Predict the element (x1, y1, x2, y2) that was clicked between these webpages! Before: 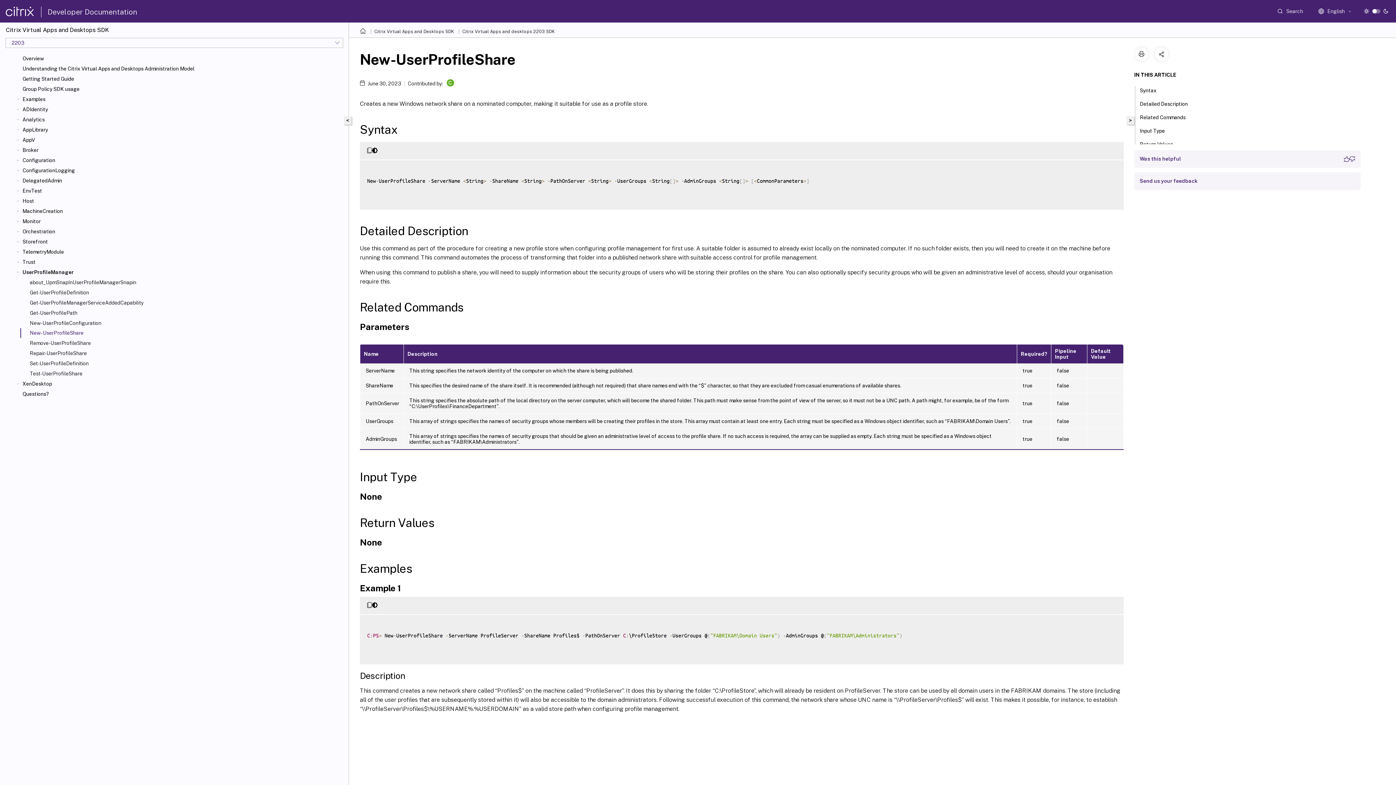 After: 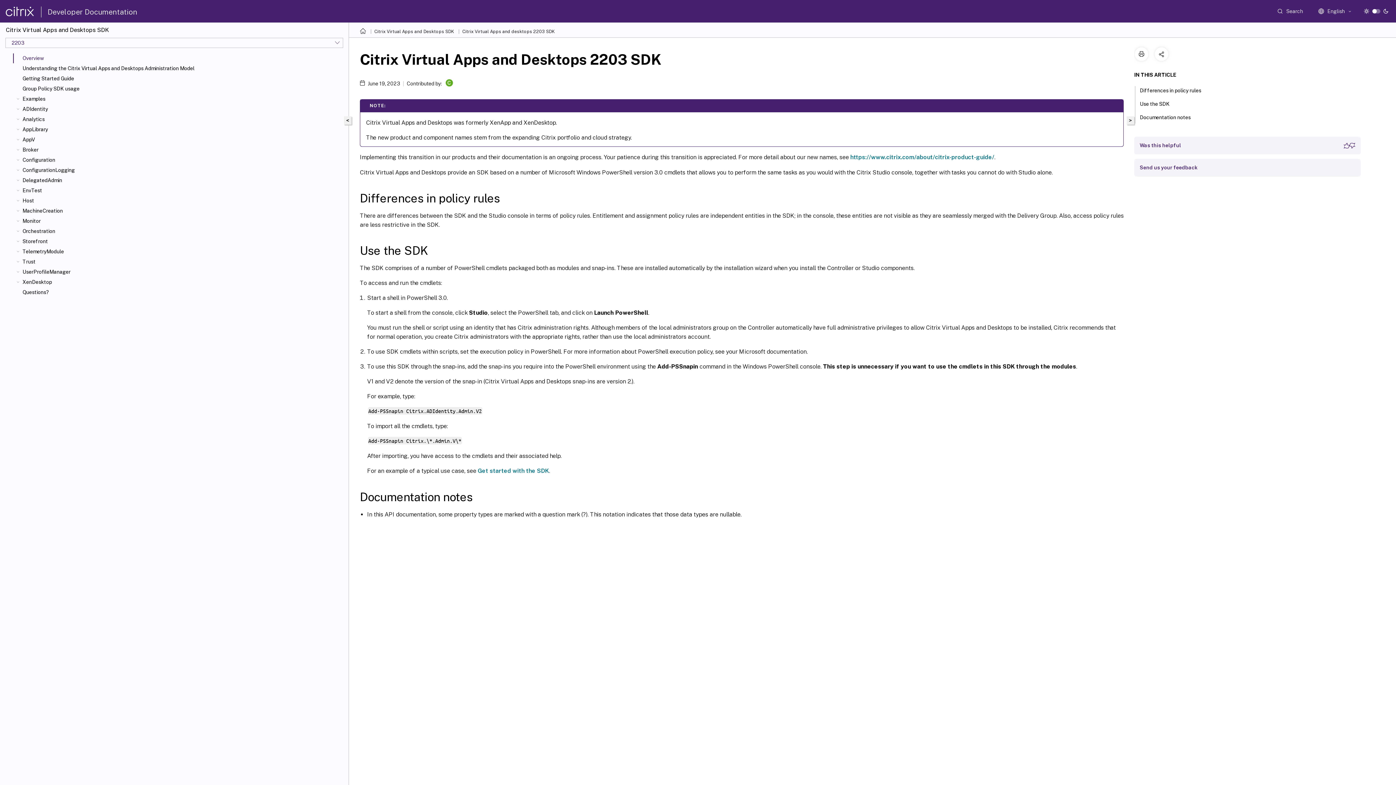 Action: bbox: (22, 55, 345, 61) label: Overview